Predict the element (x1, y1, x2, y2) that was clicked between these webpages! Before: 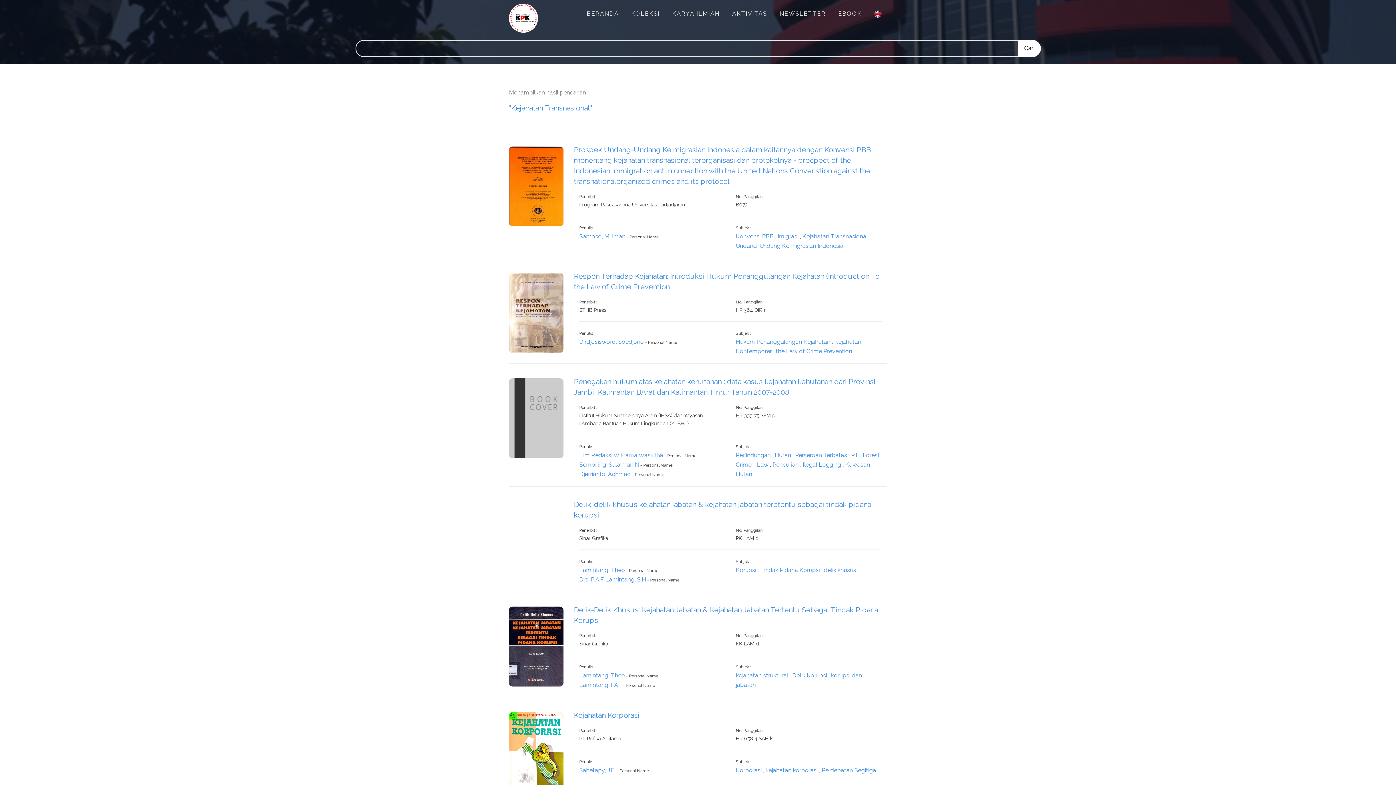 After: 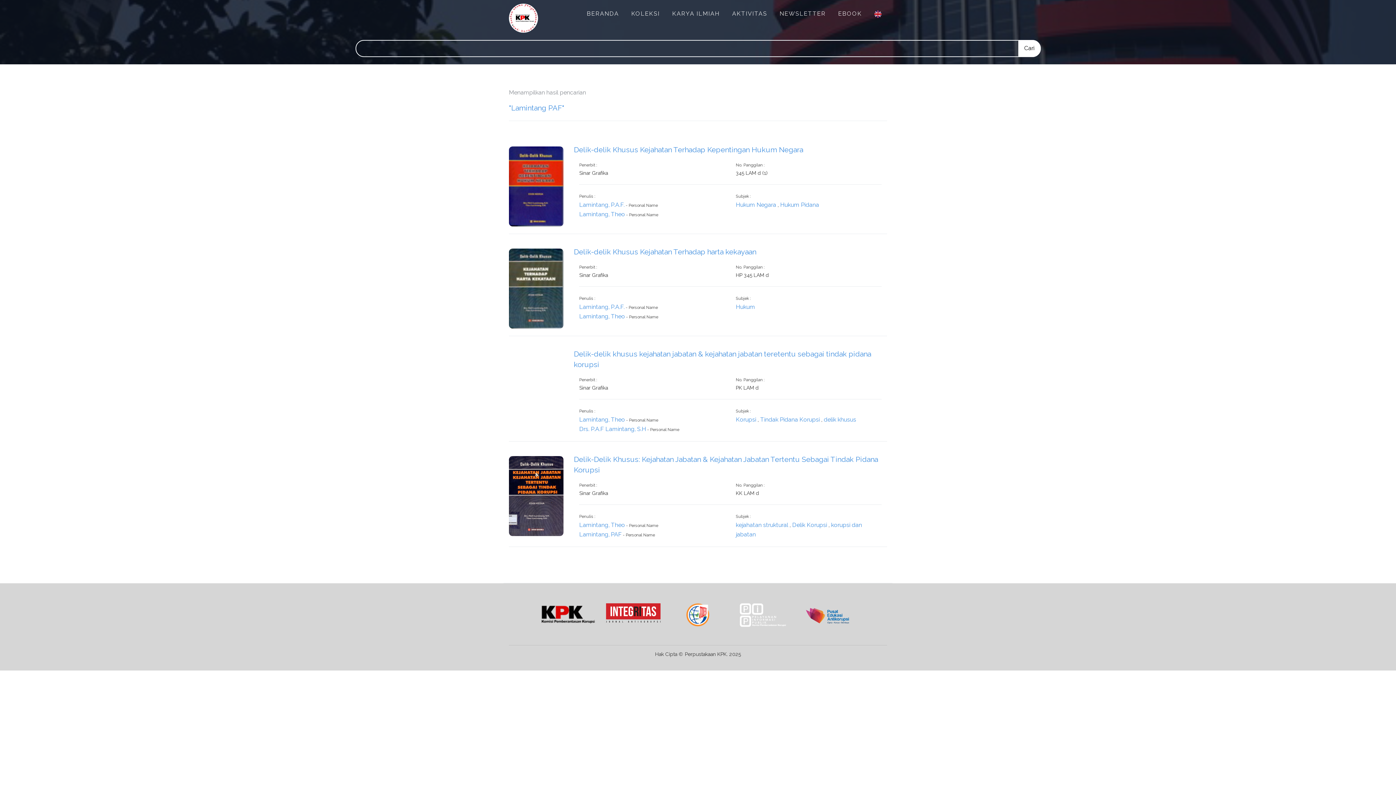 Action: bbox: (579, 681, 621, 688) label: Lamintang, PAF